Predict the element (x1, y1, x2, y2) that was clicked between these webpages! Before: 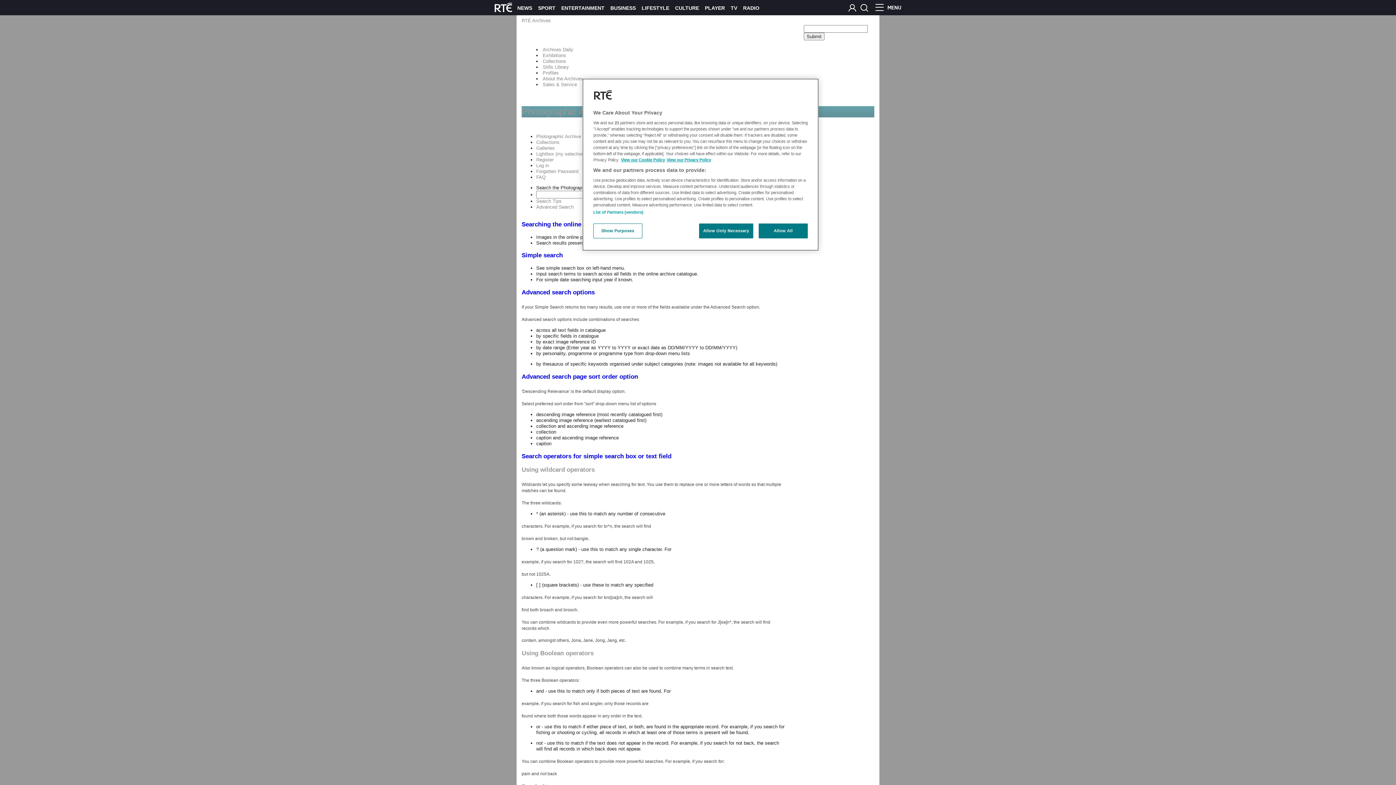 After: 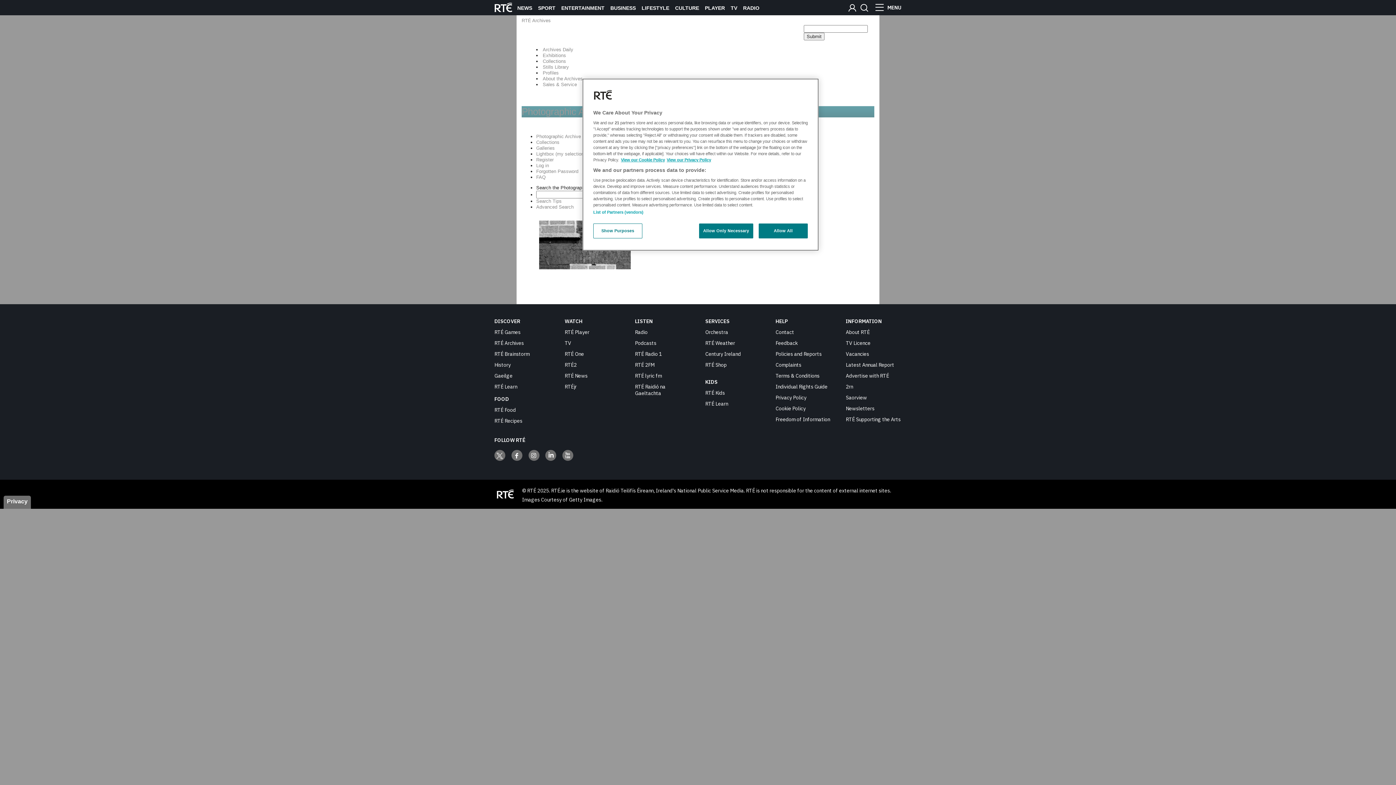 Action: bbox: (542, 64, 569, 69) label: Stills Library